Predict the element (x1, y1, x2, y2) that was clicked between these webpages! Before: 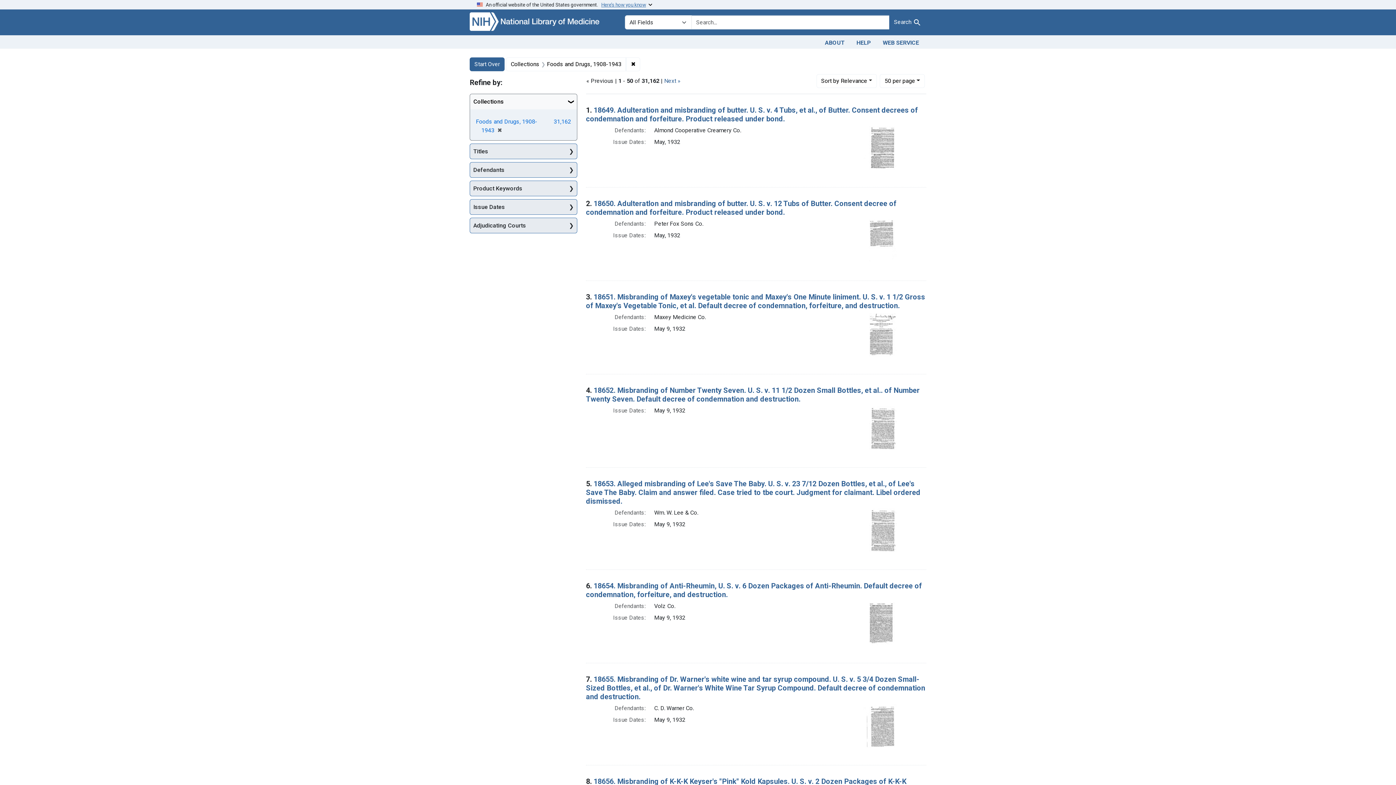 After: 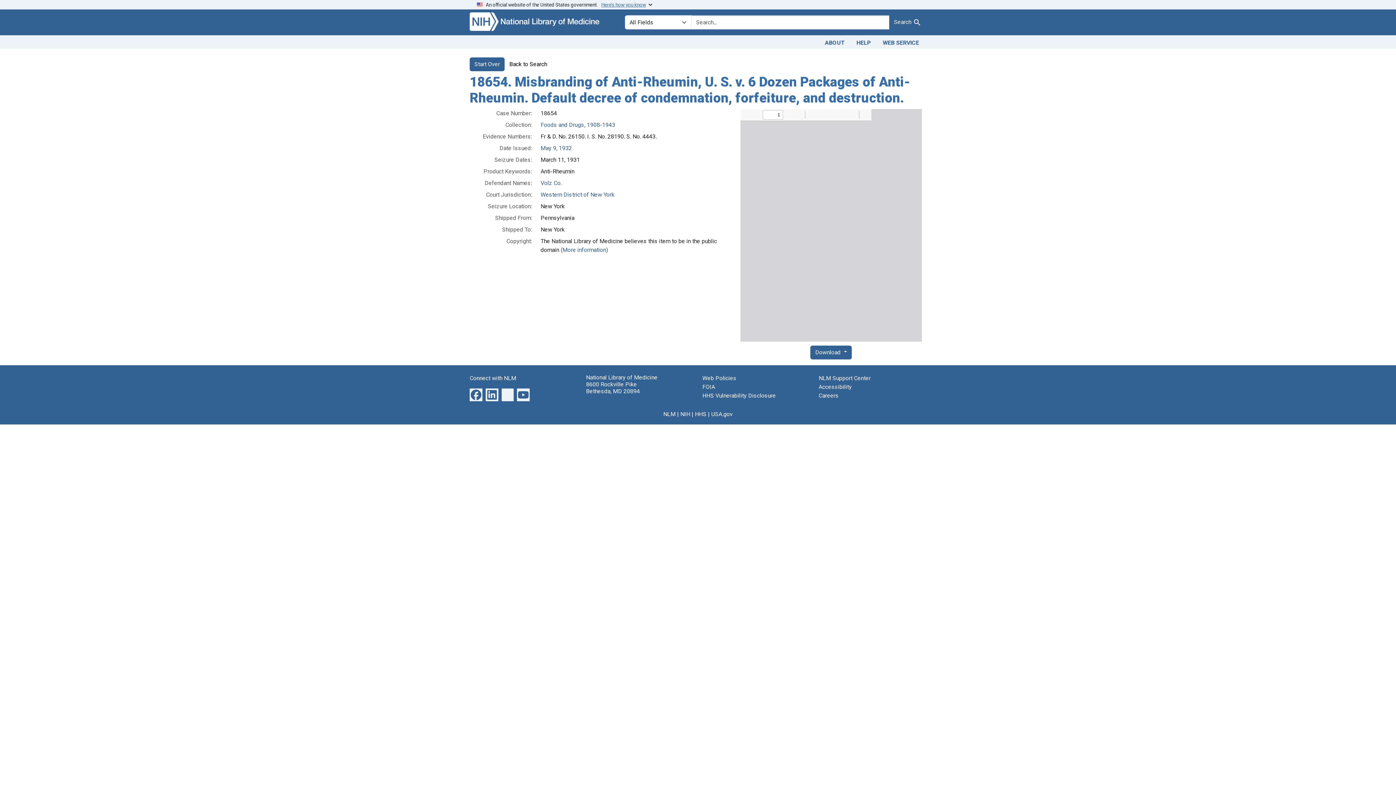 Action: bbox: (586, 581, 922, 599) label: 18654. Misbranding of Anti-Rheumin, U. S. v. 6 Dozen Packages of Anti-Rheumin. Default decree of condemnation, forfeiture, and destruction.